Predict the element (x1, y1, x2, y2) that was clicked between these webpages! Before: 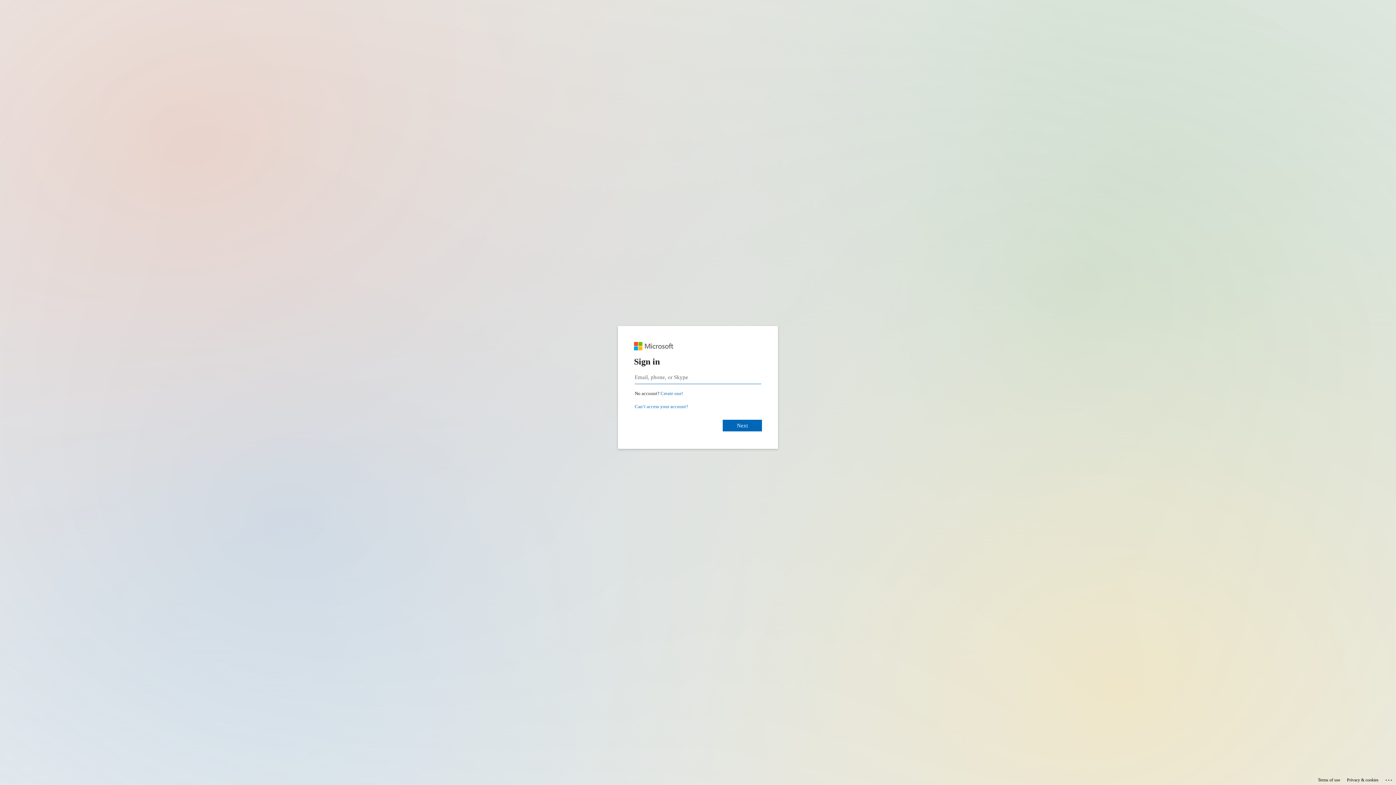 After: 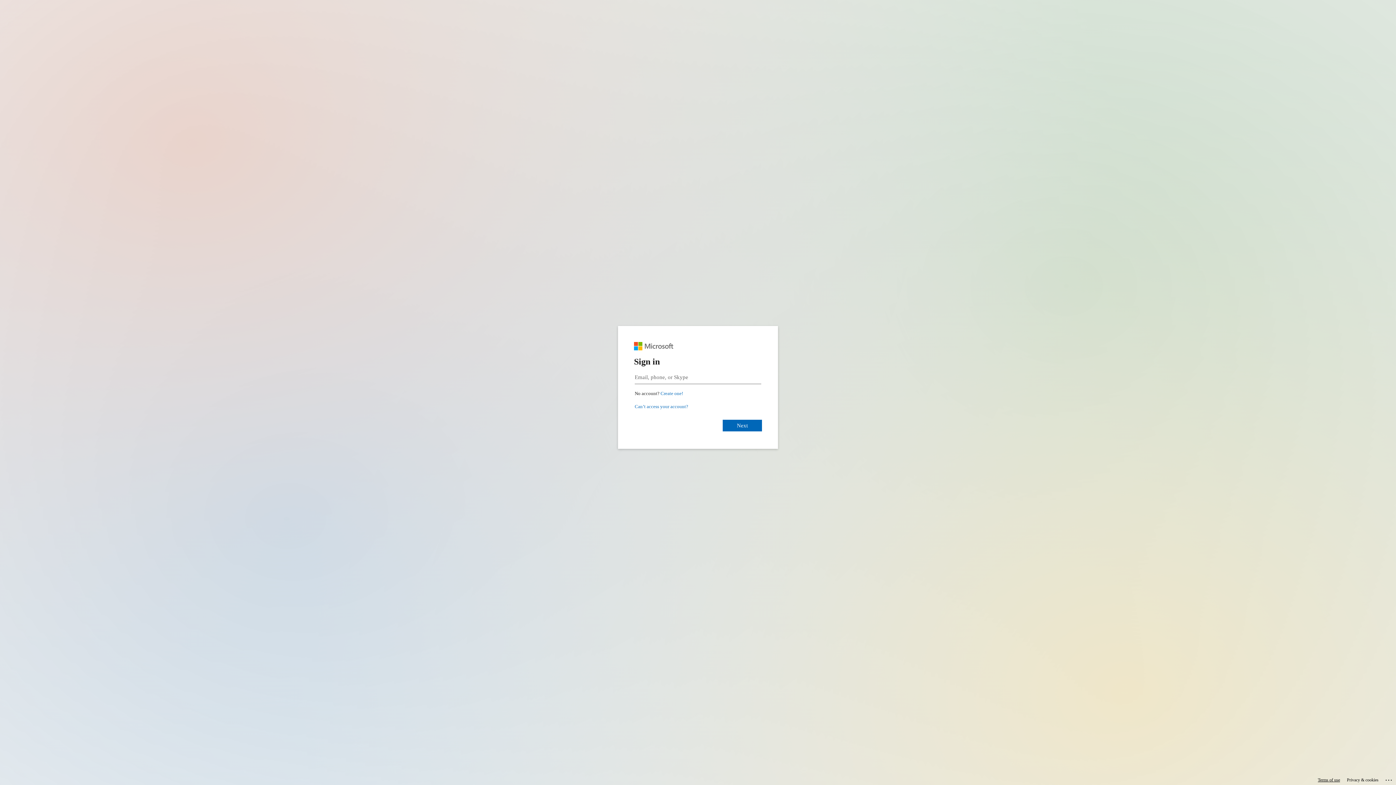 Action: bbox: (1318, 775, 1340, 785) label: Terms of use